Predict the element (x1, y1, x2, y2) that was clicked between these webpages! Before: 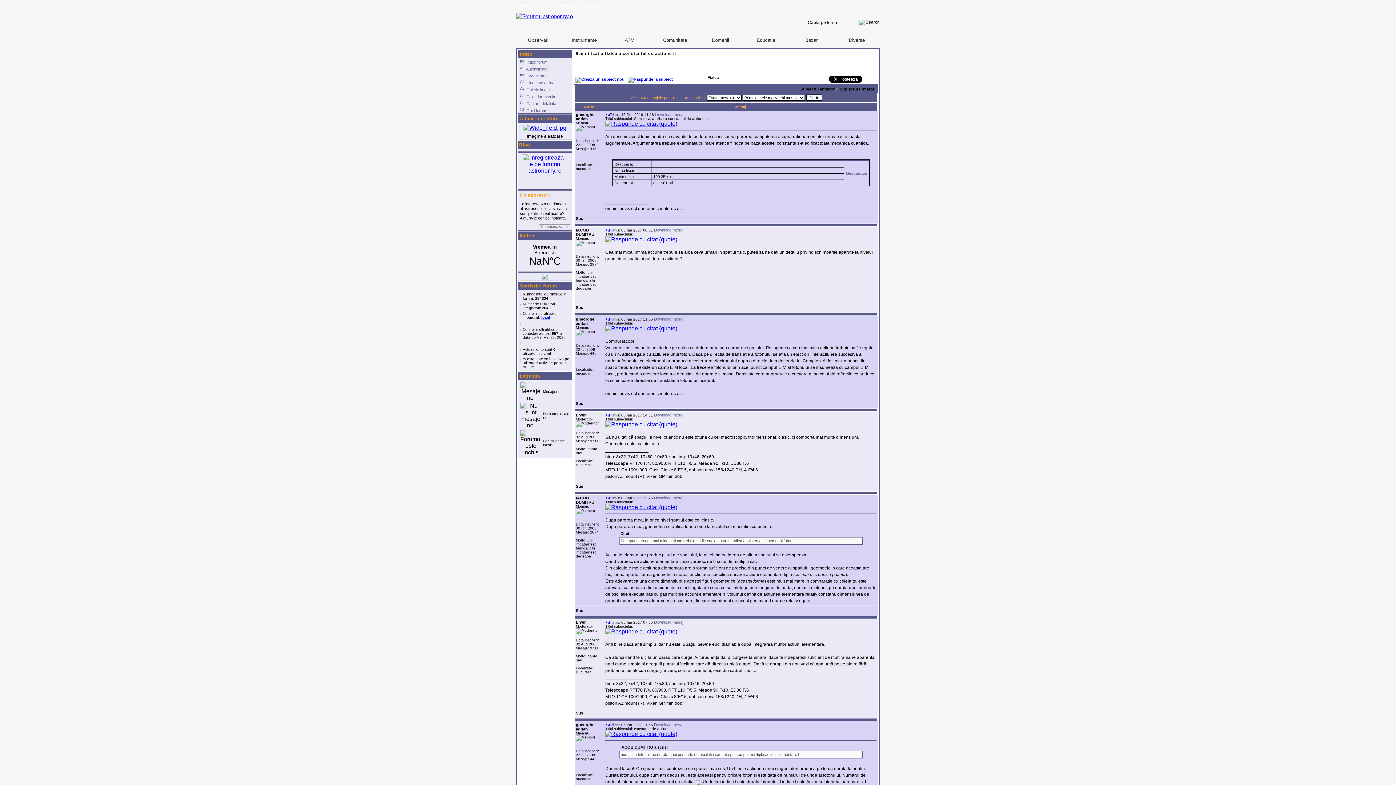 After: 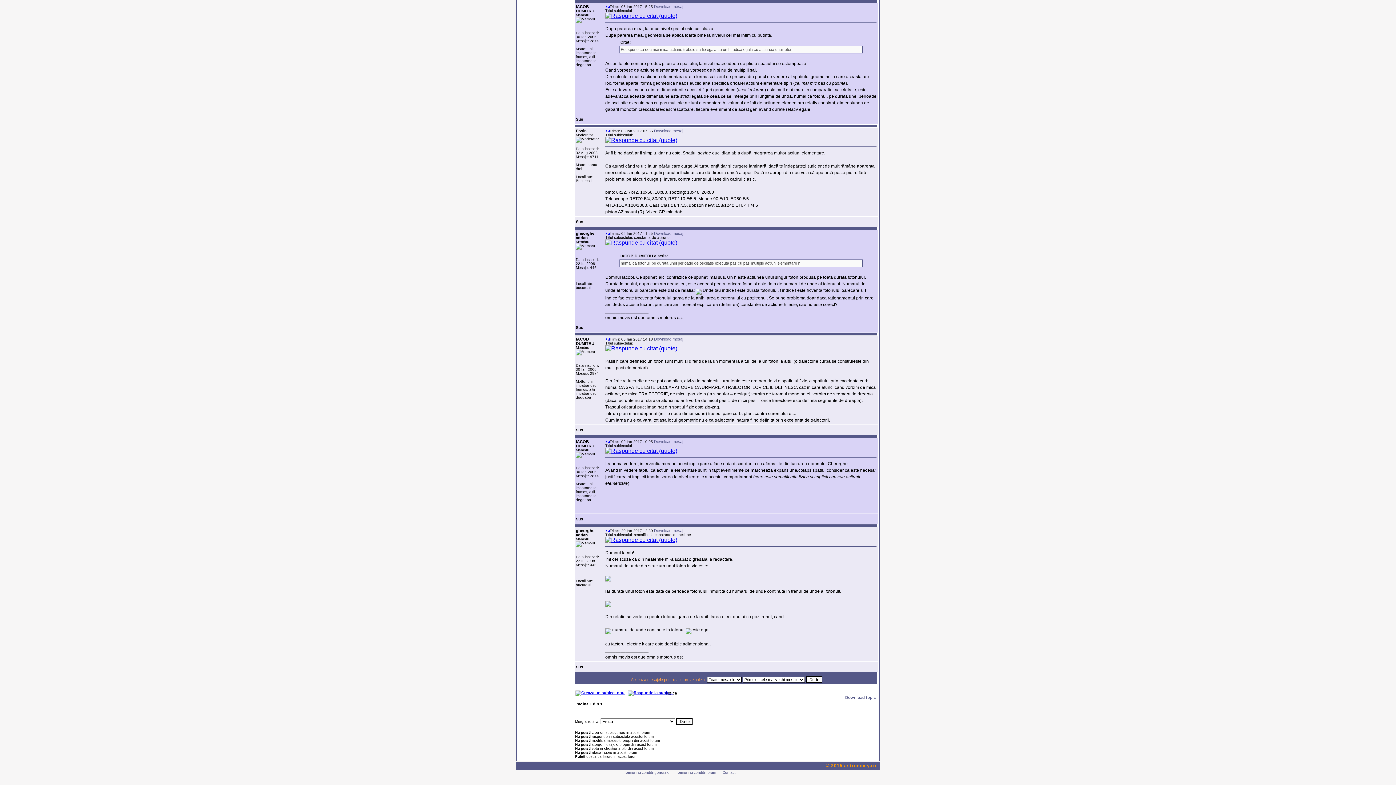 Action: bbox: (605, 618, 609, 625)